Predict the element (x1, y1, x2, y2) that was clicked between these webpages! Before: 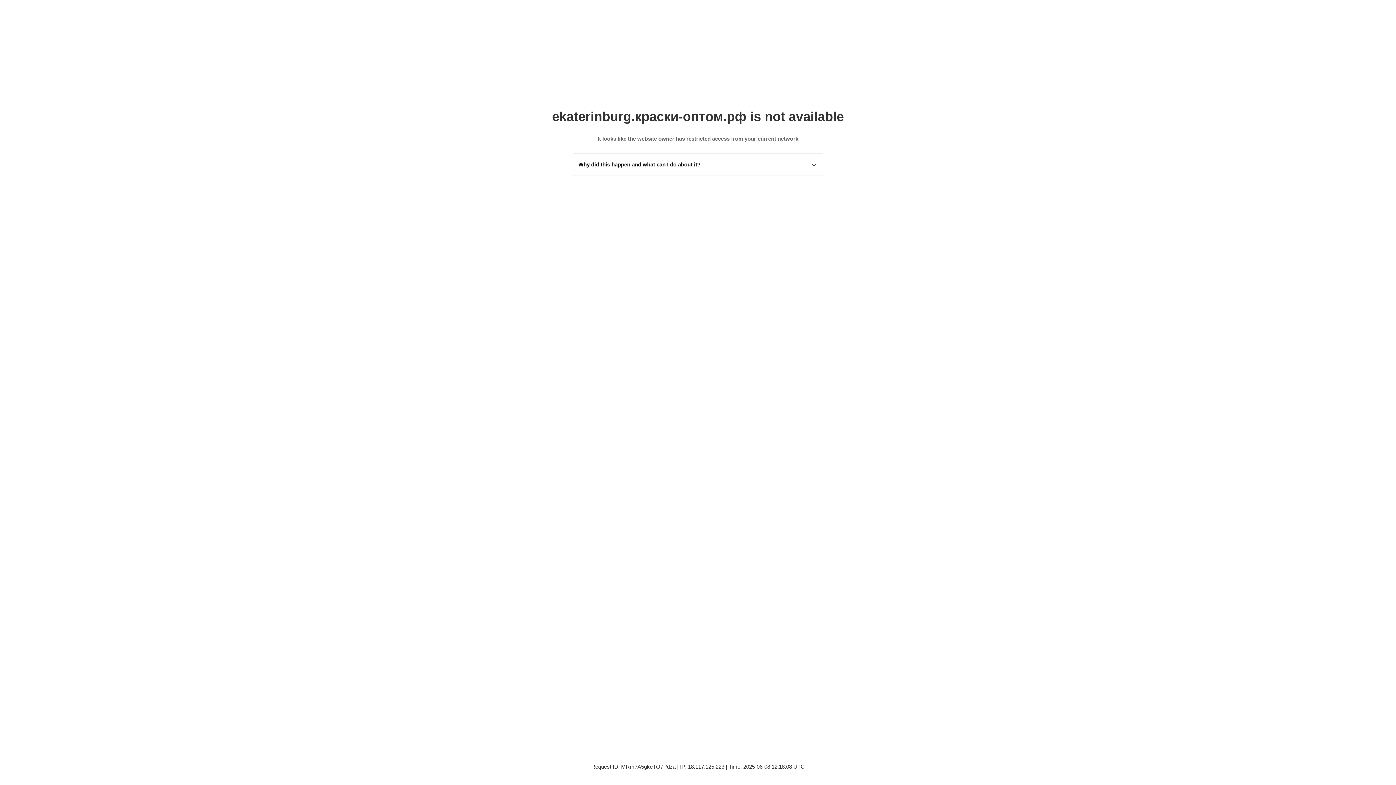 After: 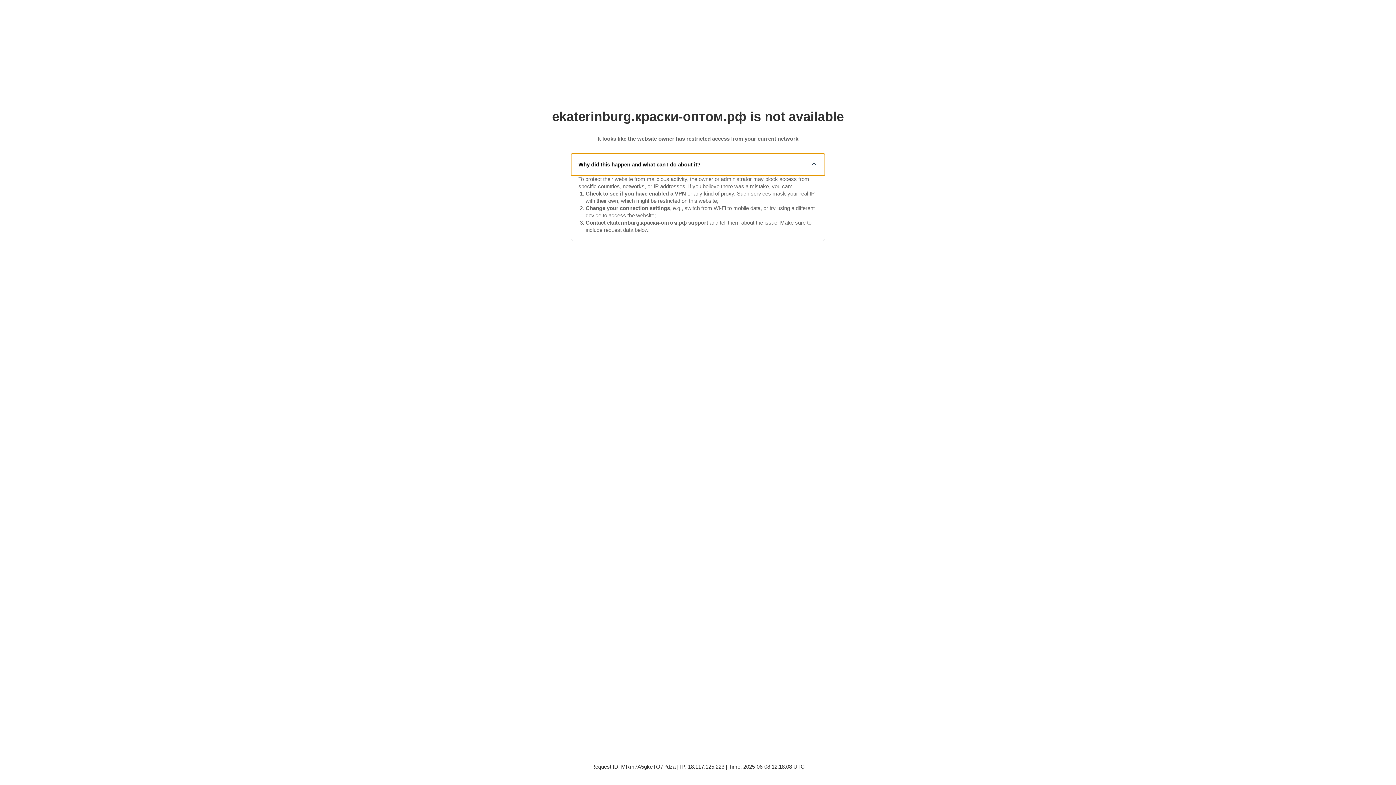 Action: bbox: (571, 153, 825, 175) label: Why did this happen and what can I do about it?